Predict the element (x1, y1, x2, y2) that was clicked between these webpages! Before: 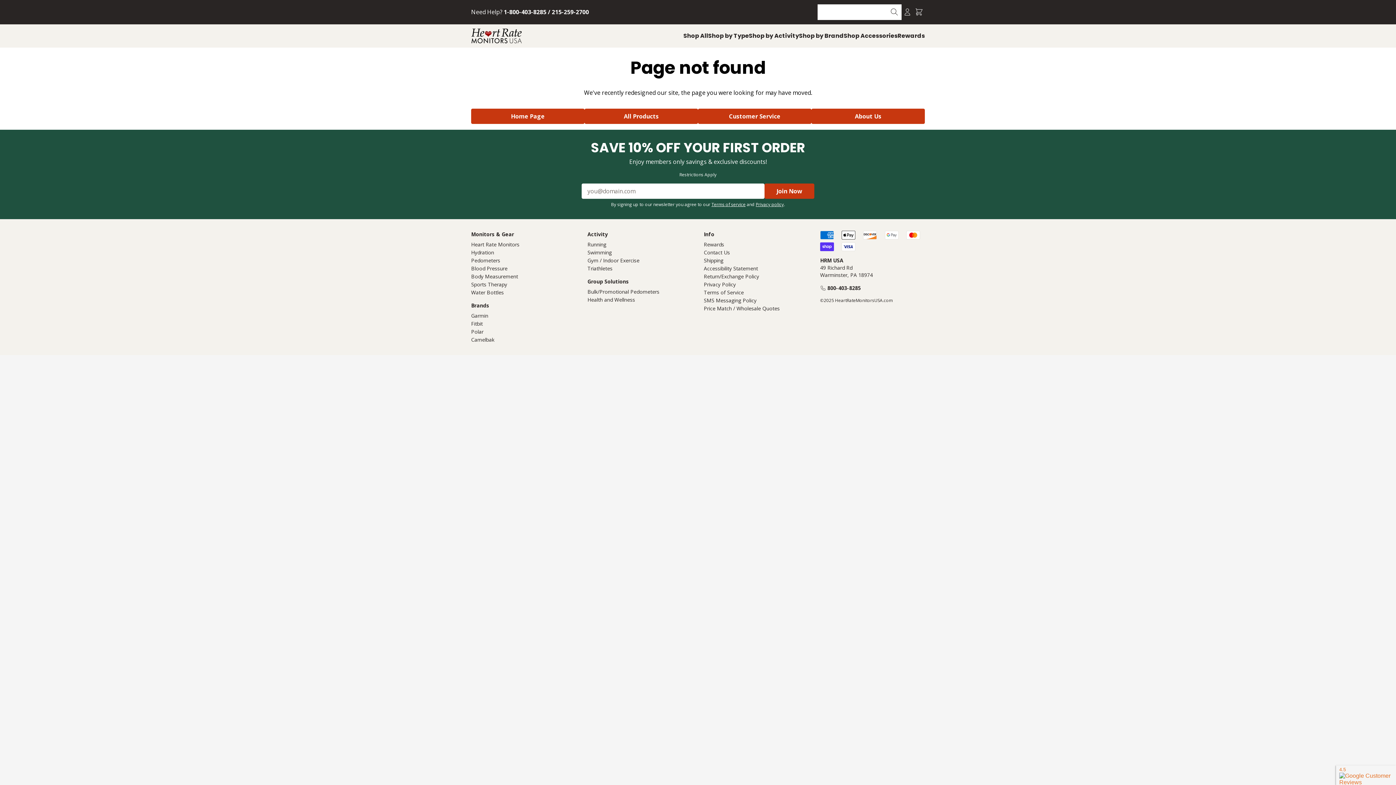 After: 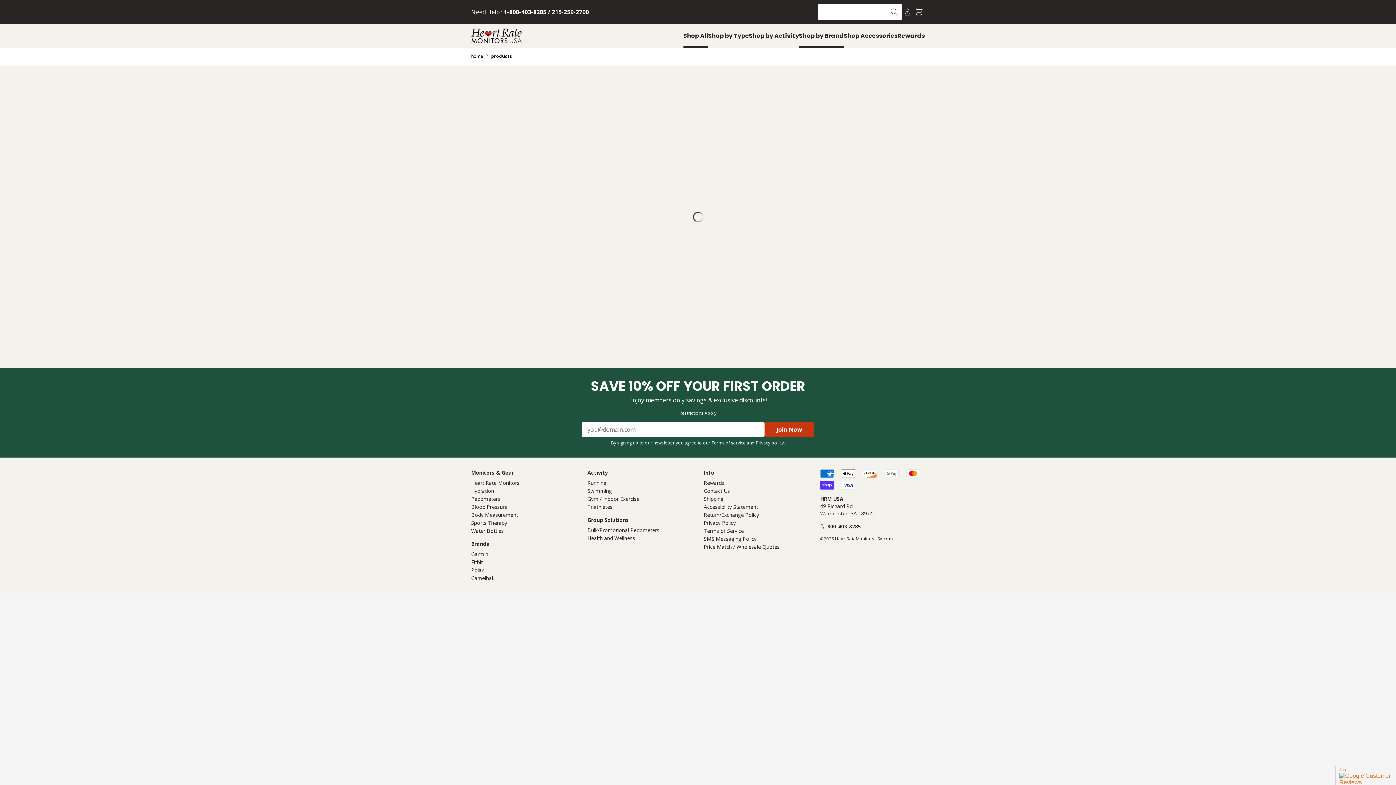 Action: bbox: (584, 108, 698, 123) label: All Products